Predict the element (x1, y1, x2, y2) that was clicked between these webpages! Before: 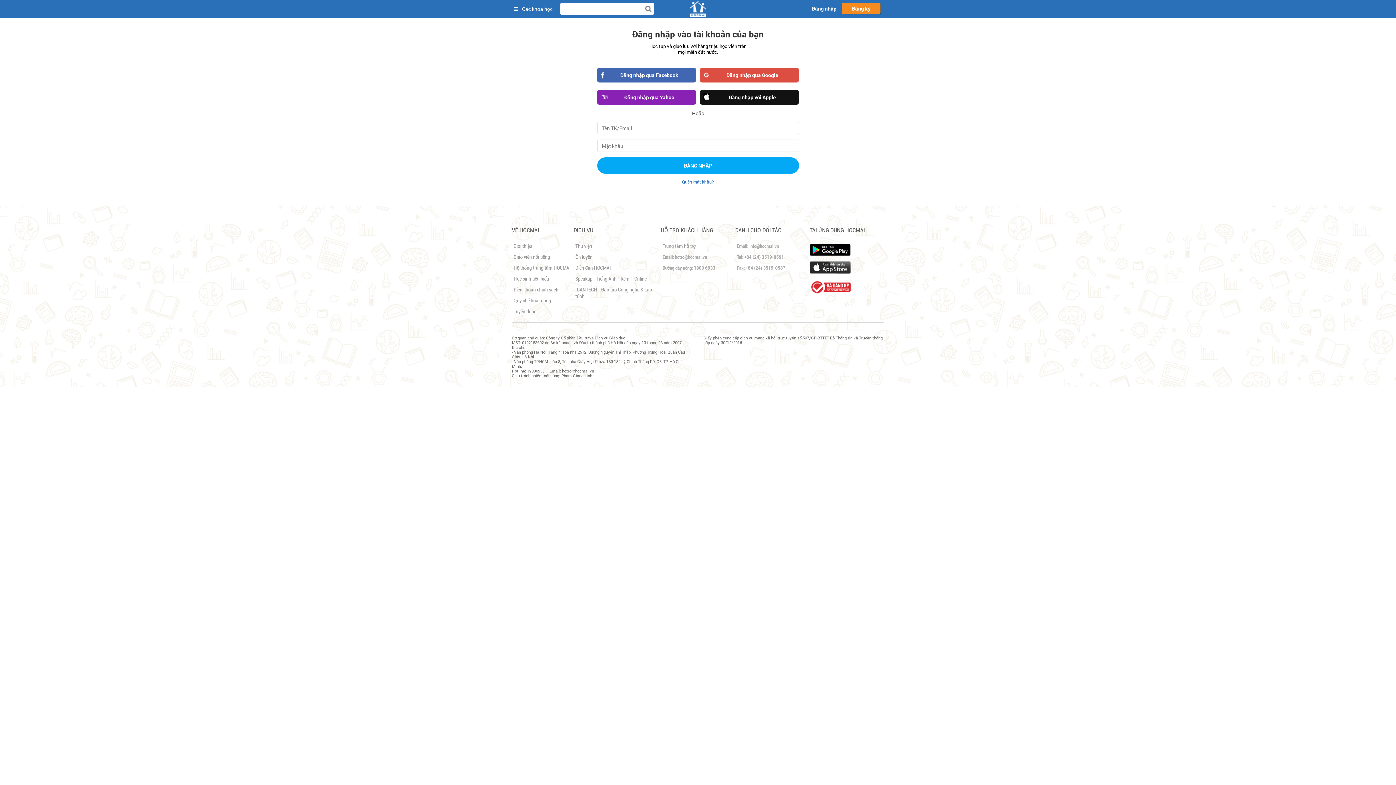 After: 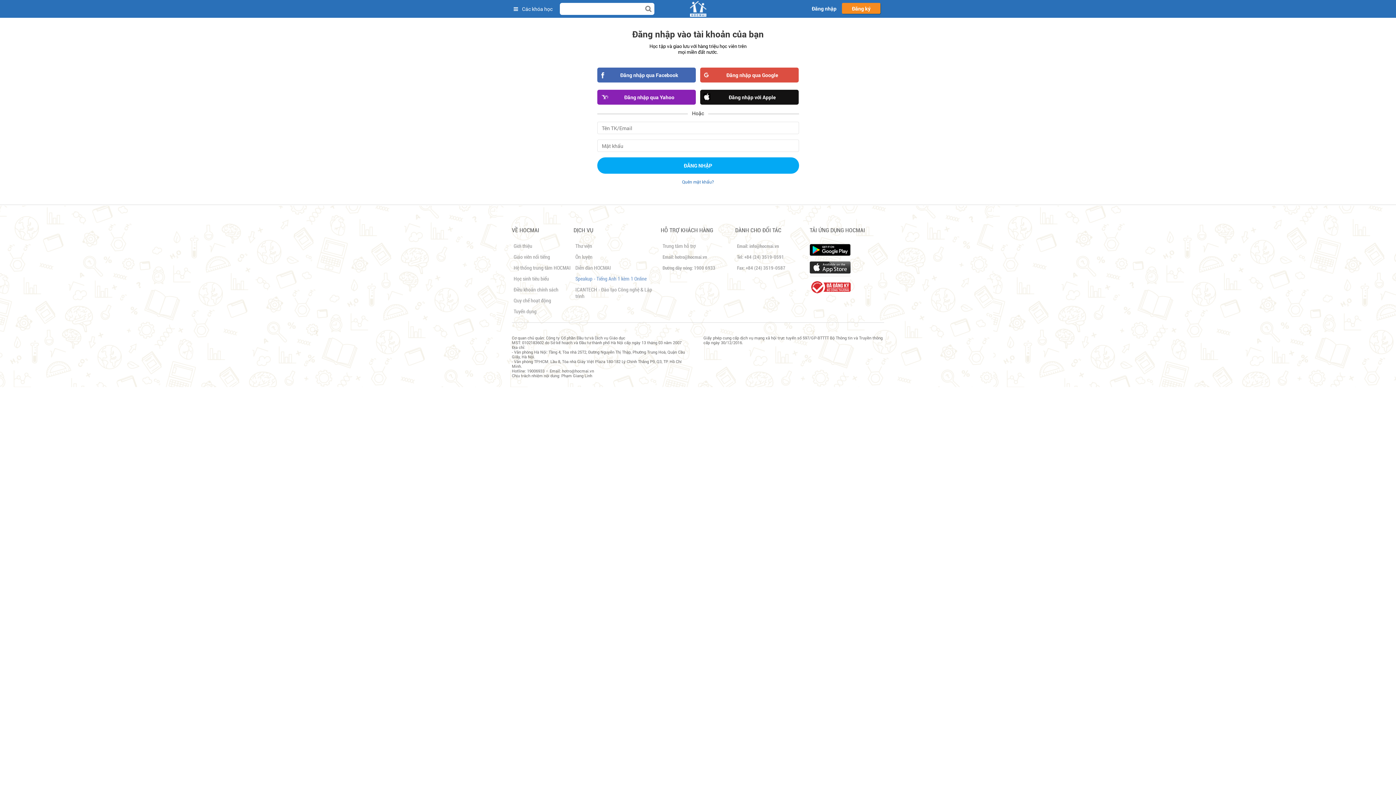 Action: bbox: (575, 276, 646, 281) label: Speakup - Tiếng Anh 1 kèm 1 Online